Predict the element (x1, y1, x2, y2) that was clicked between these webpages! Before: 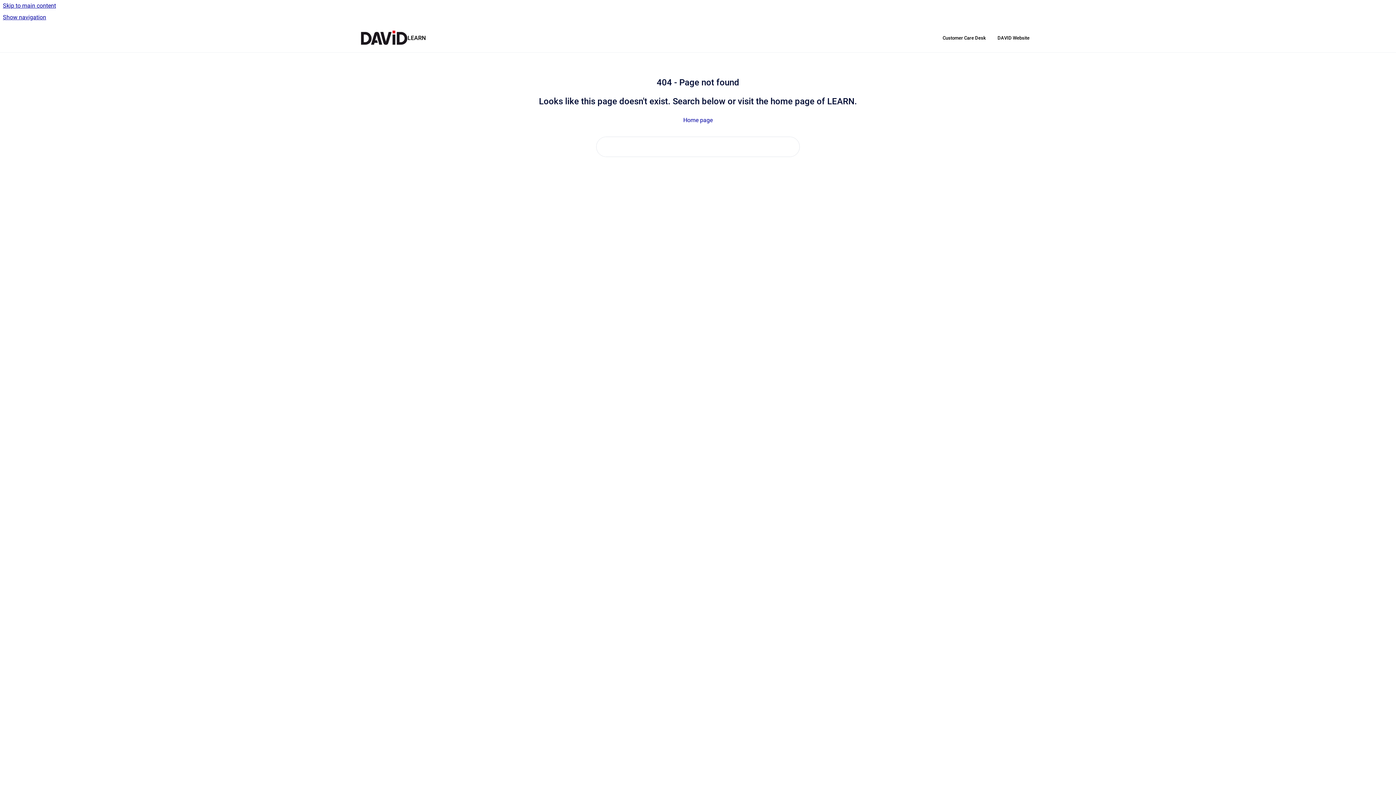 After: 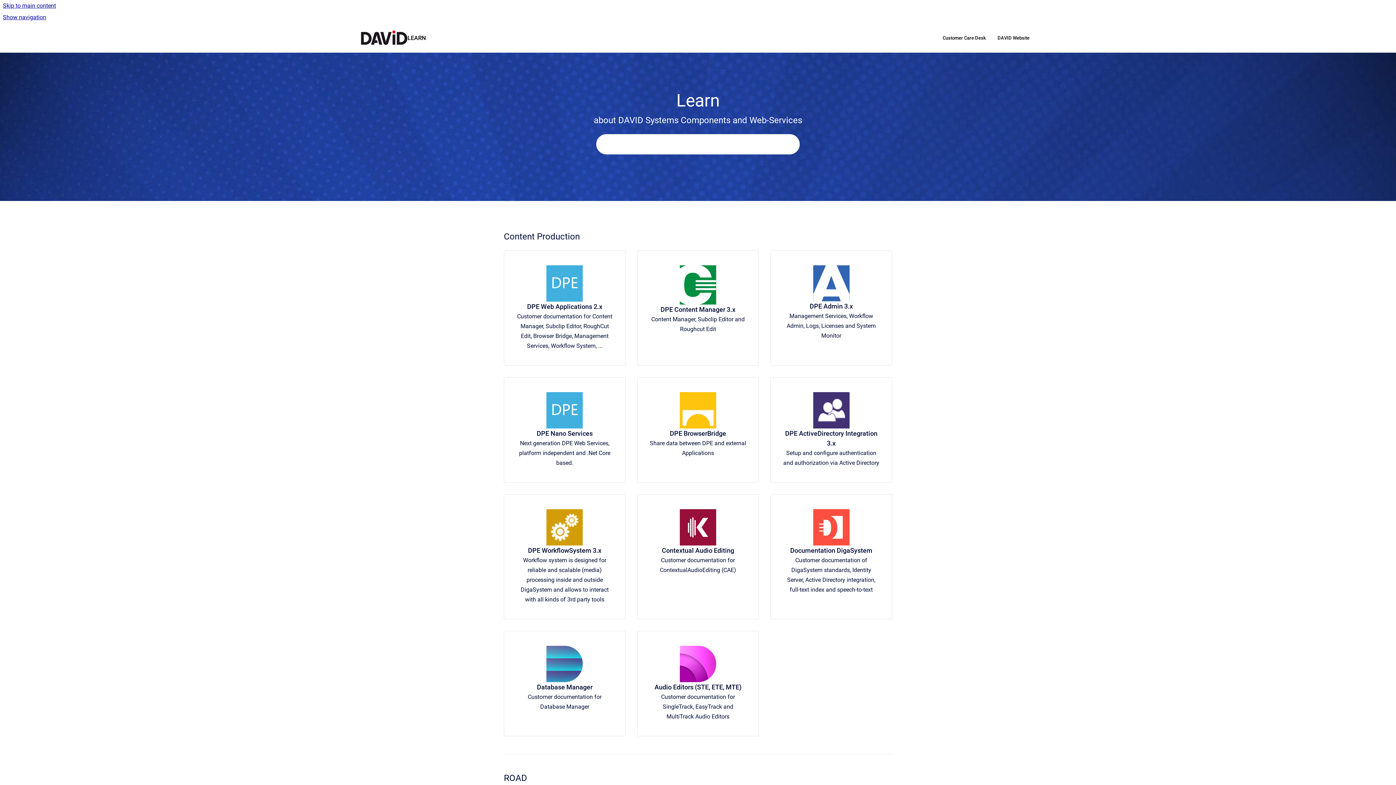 Action: label: Home page bbox: (683, 116, 712, 123)